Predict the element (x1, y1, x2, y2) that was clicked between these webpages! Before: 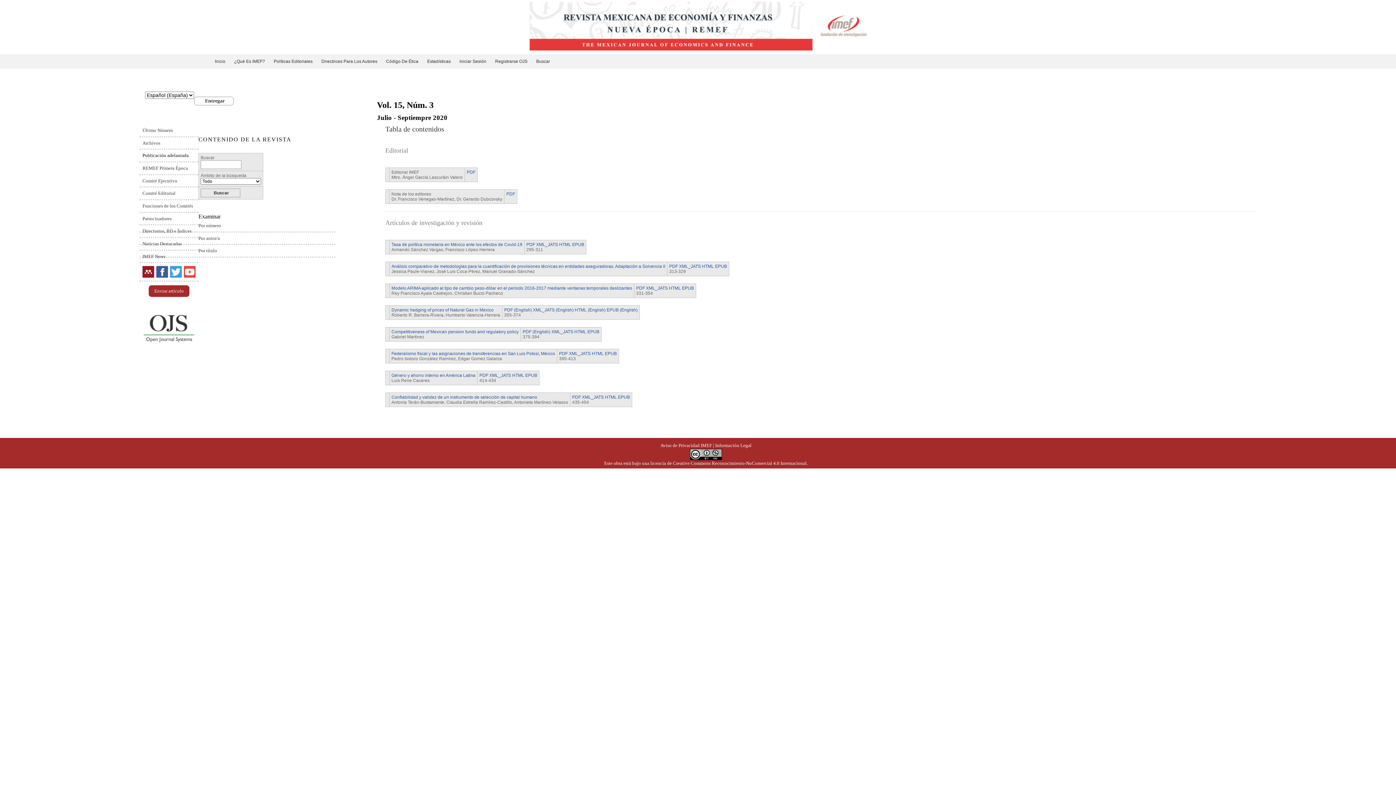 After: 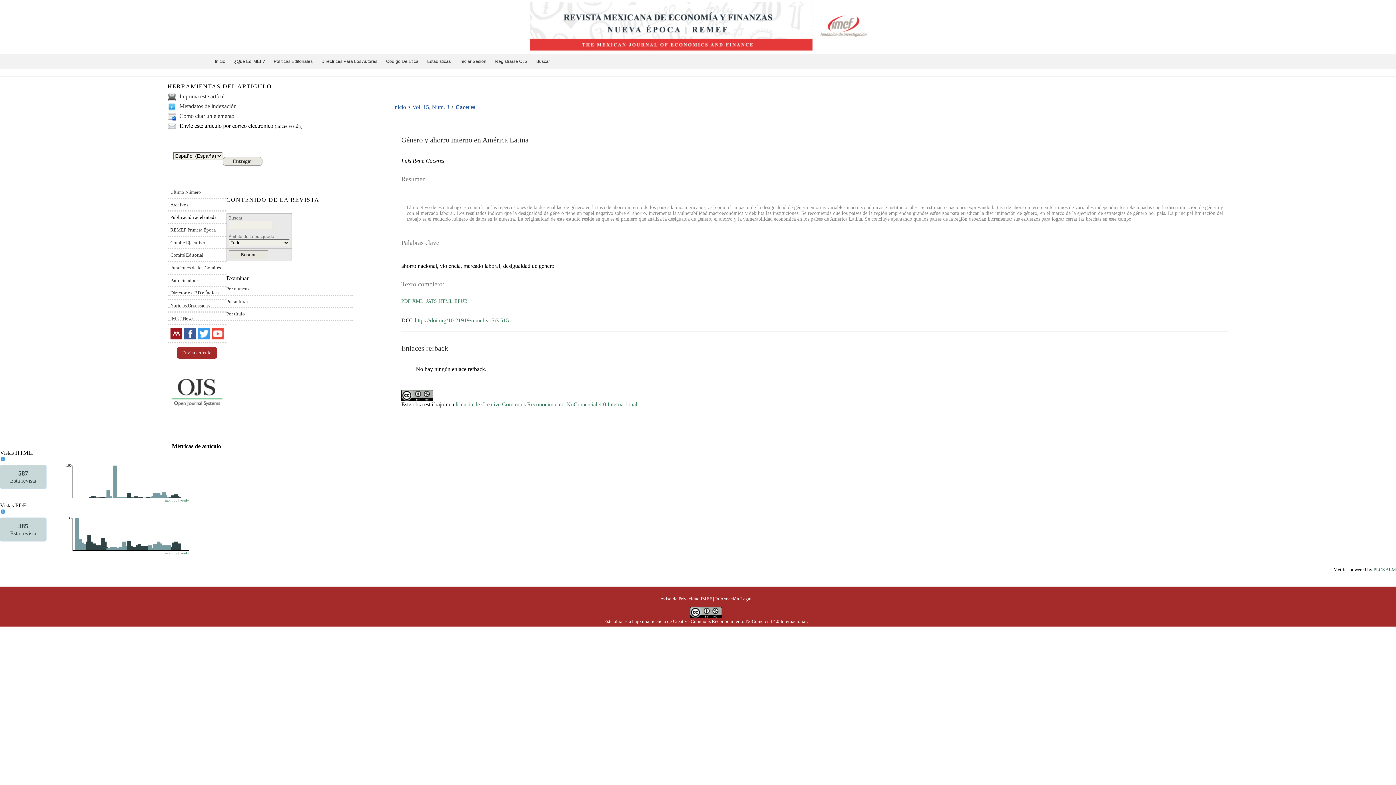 Action: label: Género y ahorro interno en América Latina bbox: (391, 373, 475, 378)